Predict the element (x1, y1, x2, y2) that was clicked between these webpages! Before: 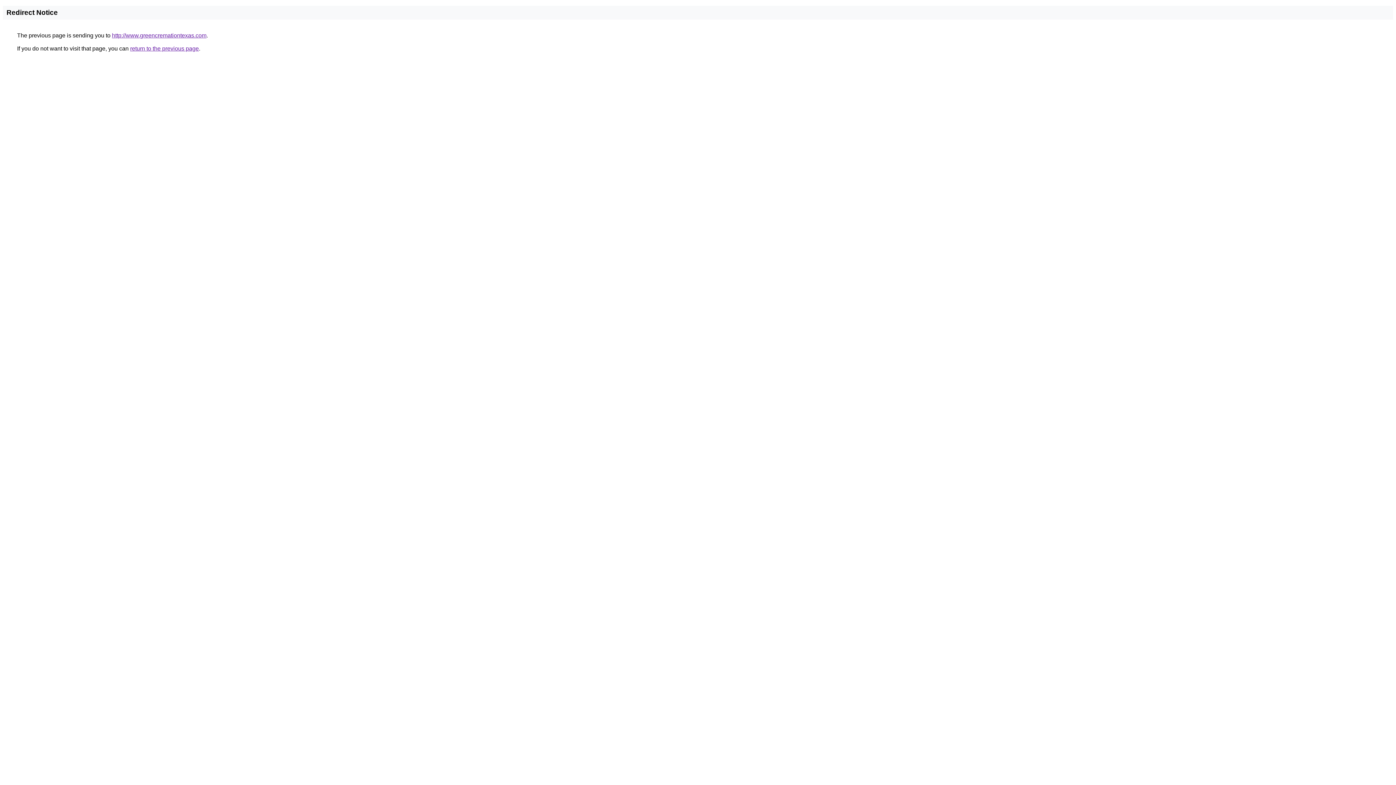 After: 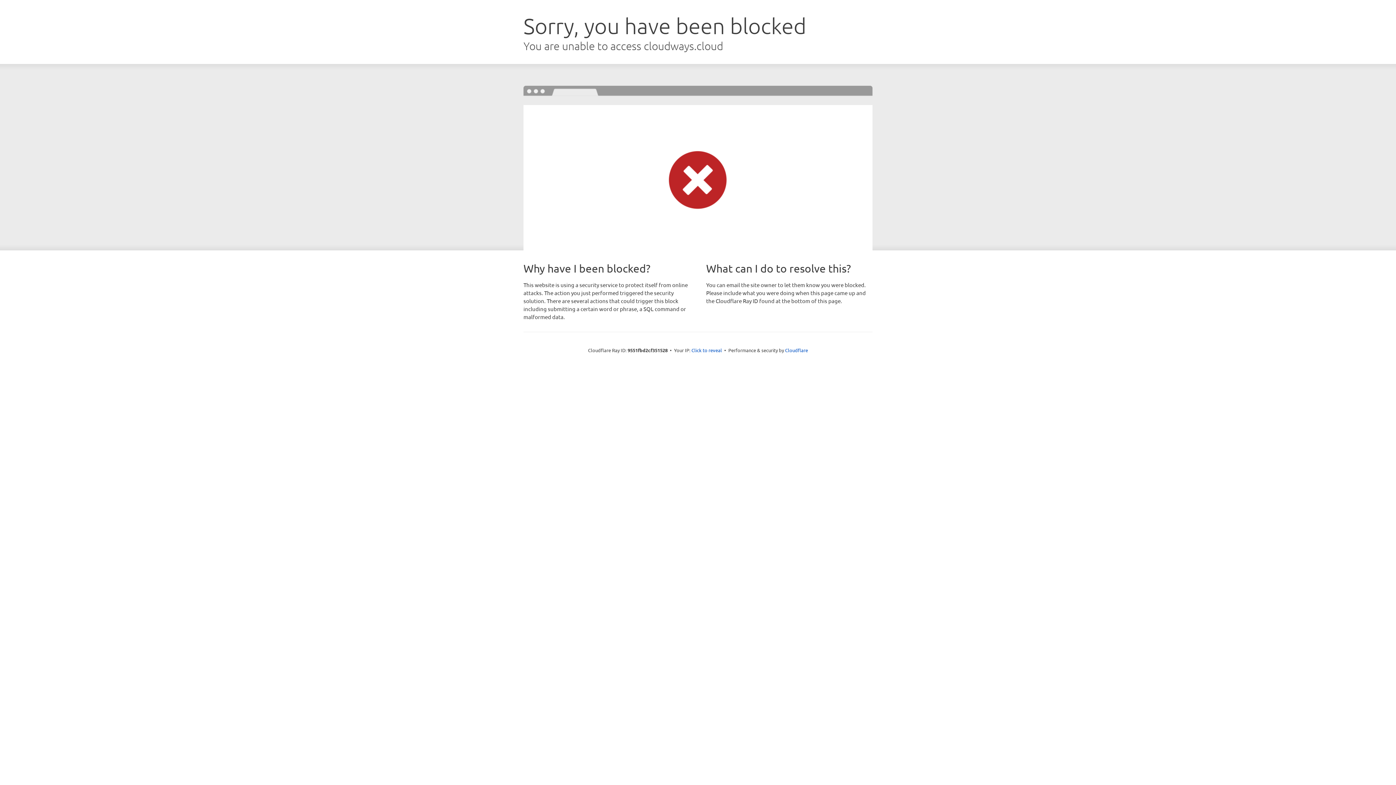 Action: bbox: (112, 32, 206, 38) label: http://www.greencremationtexas.com